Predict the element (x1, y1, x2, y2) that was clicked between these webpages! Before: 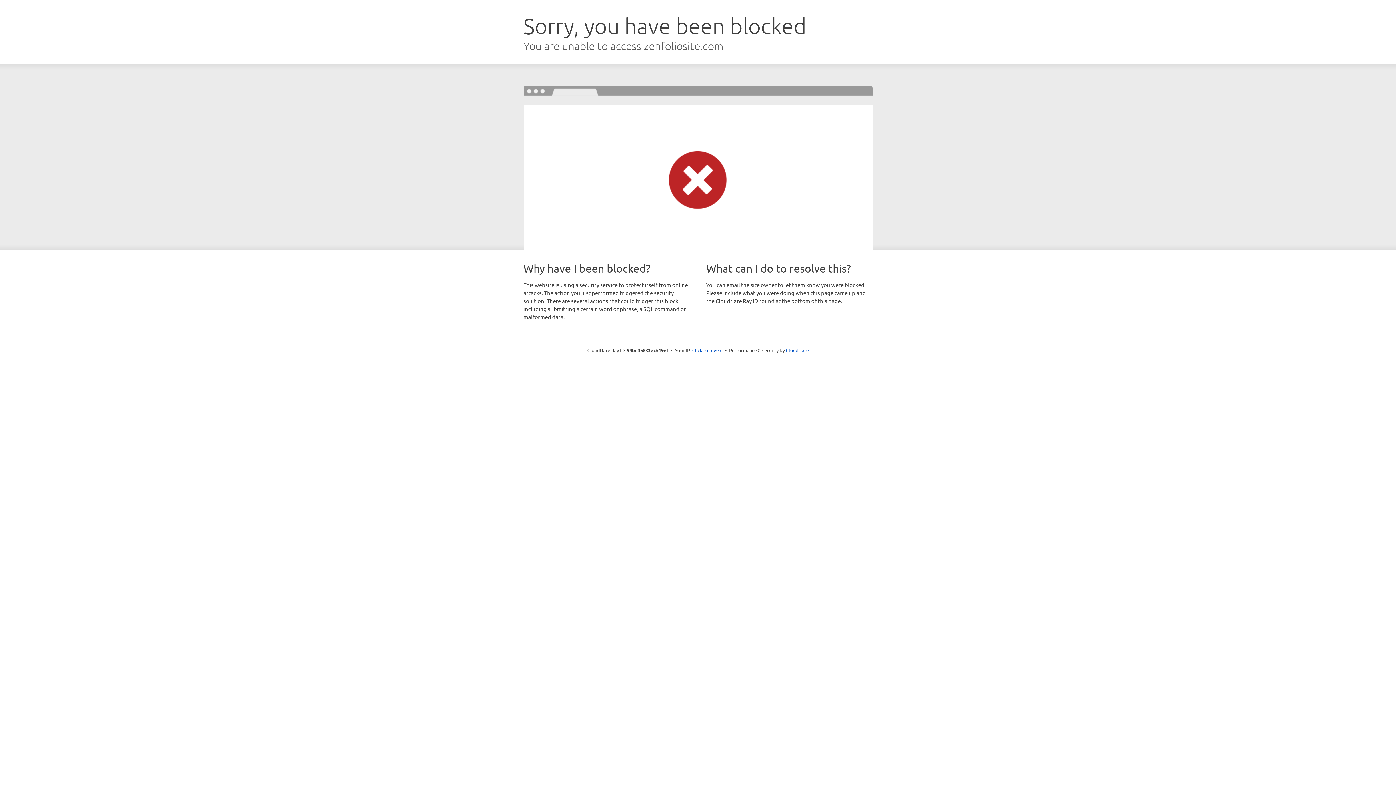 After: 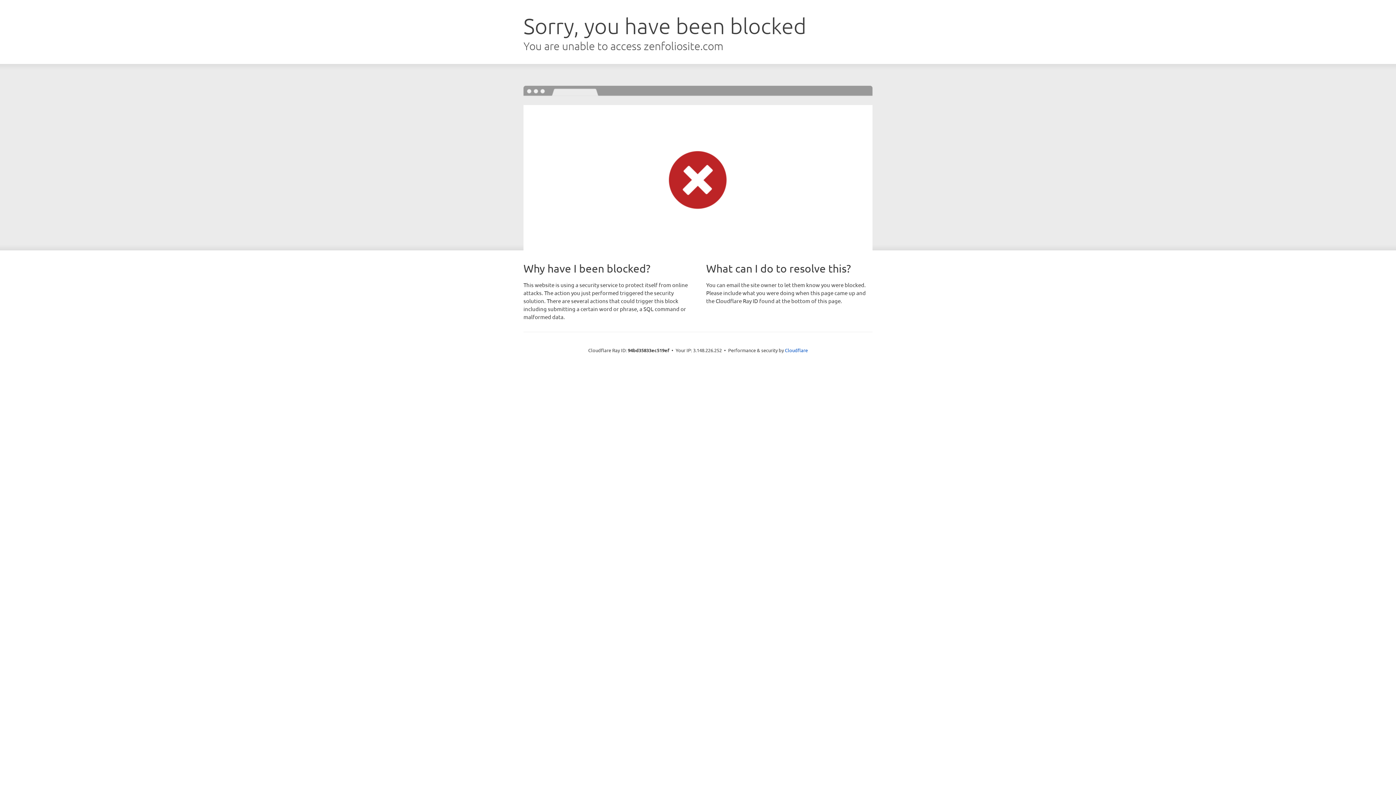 Action: bbox: (692, 346, 722, 353) label: Click to reveal